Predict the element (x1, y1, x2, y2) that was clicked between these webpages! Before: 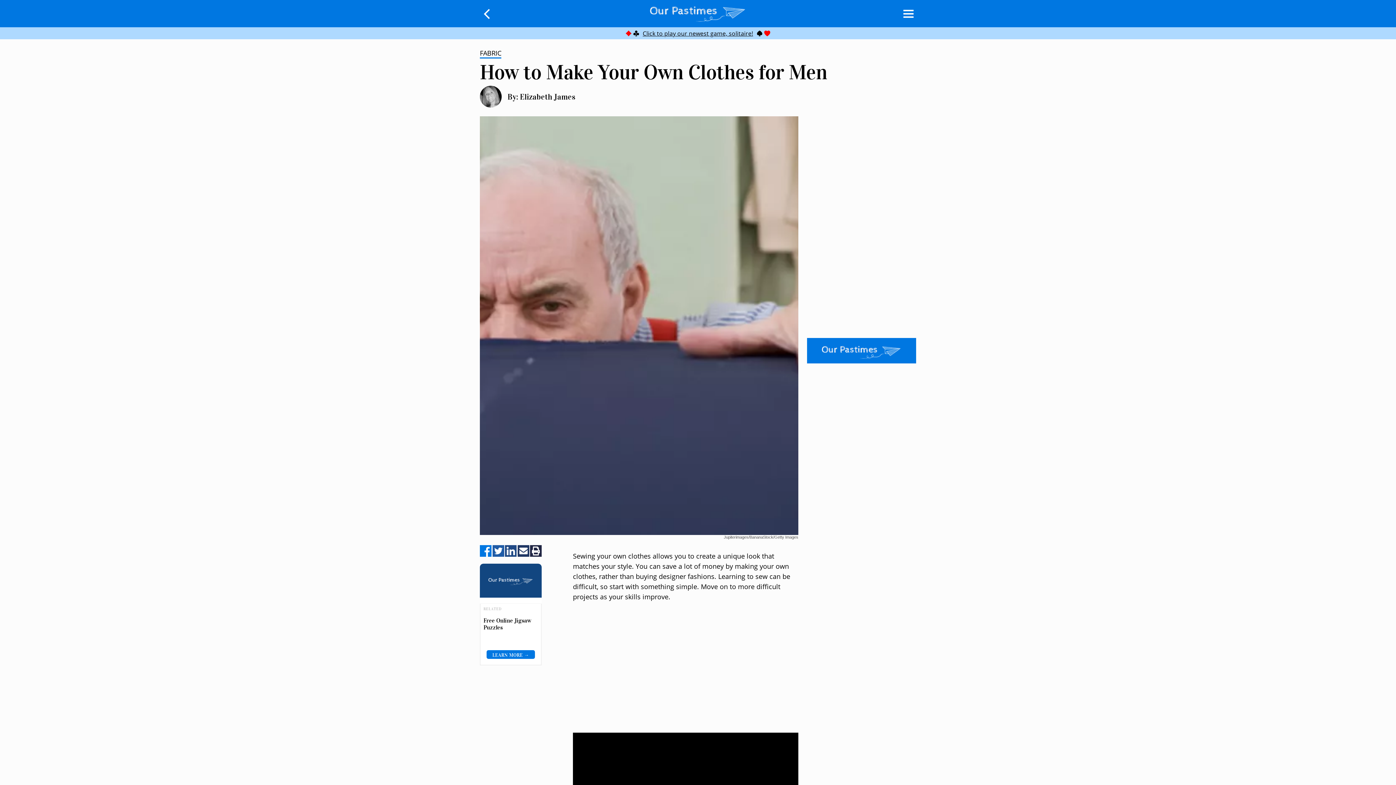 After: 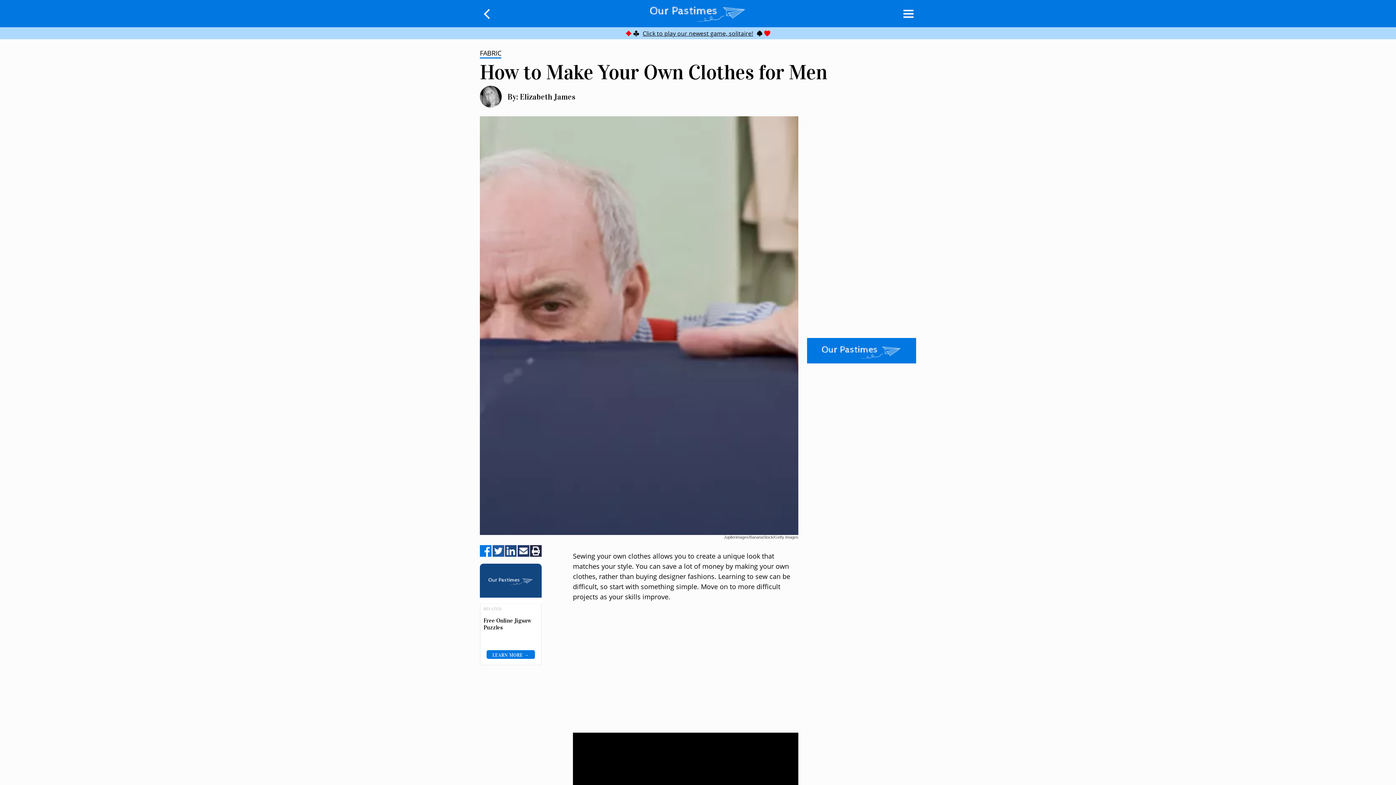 Action: bbox: (480, 545, 491, 558) label: Share on Facebook